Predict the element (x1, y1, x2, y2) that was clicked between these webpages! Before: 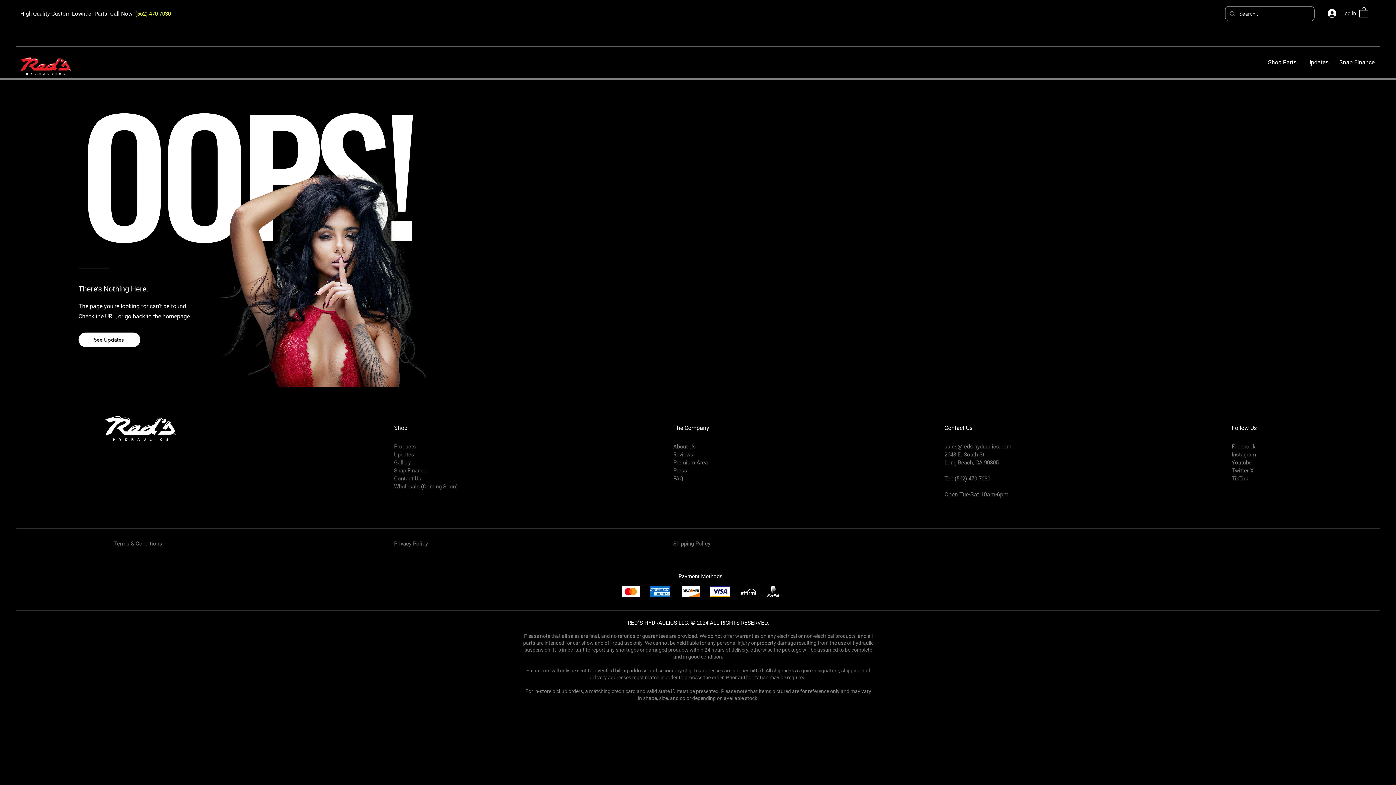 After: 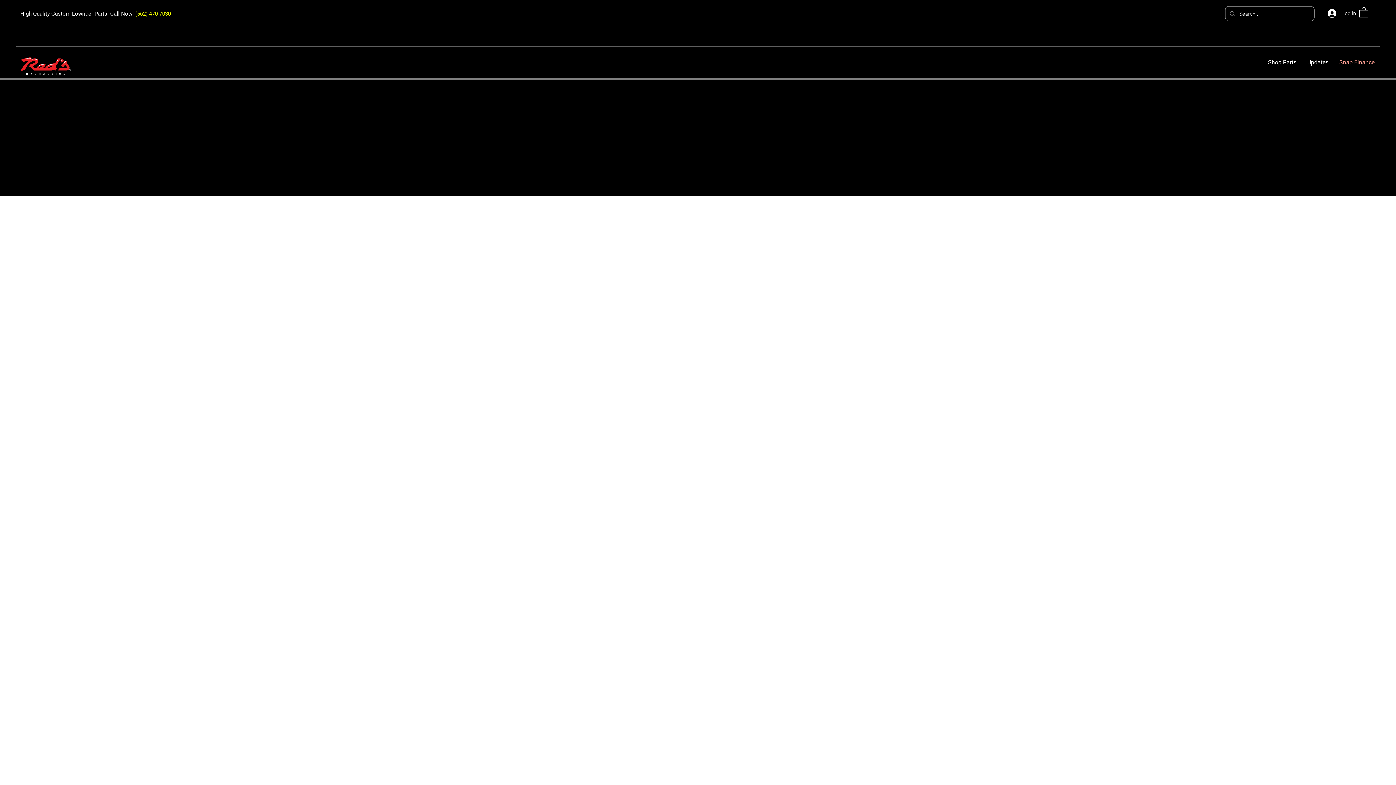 Action: label: Snap Finance bbox: (1334, 56, 1380, 67)